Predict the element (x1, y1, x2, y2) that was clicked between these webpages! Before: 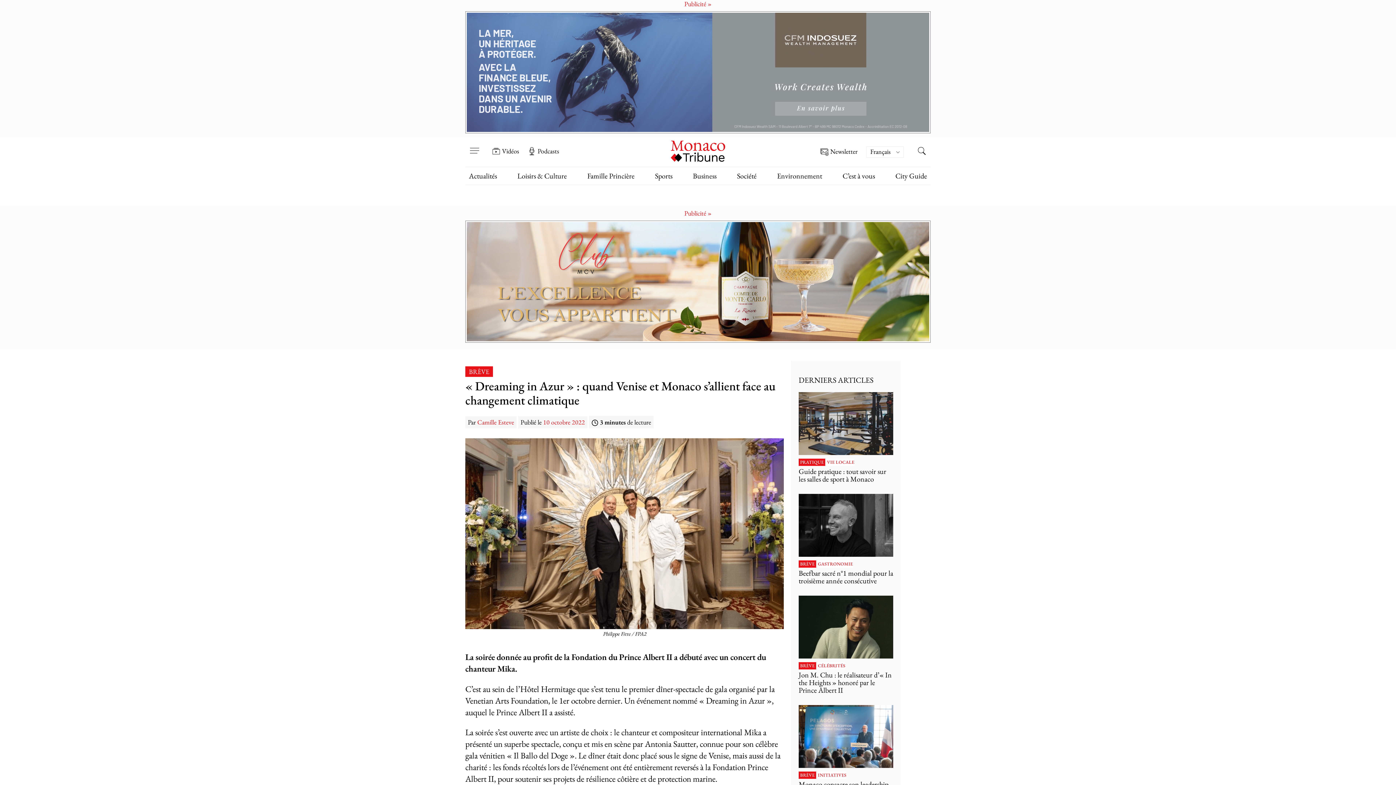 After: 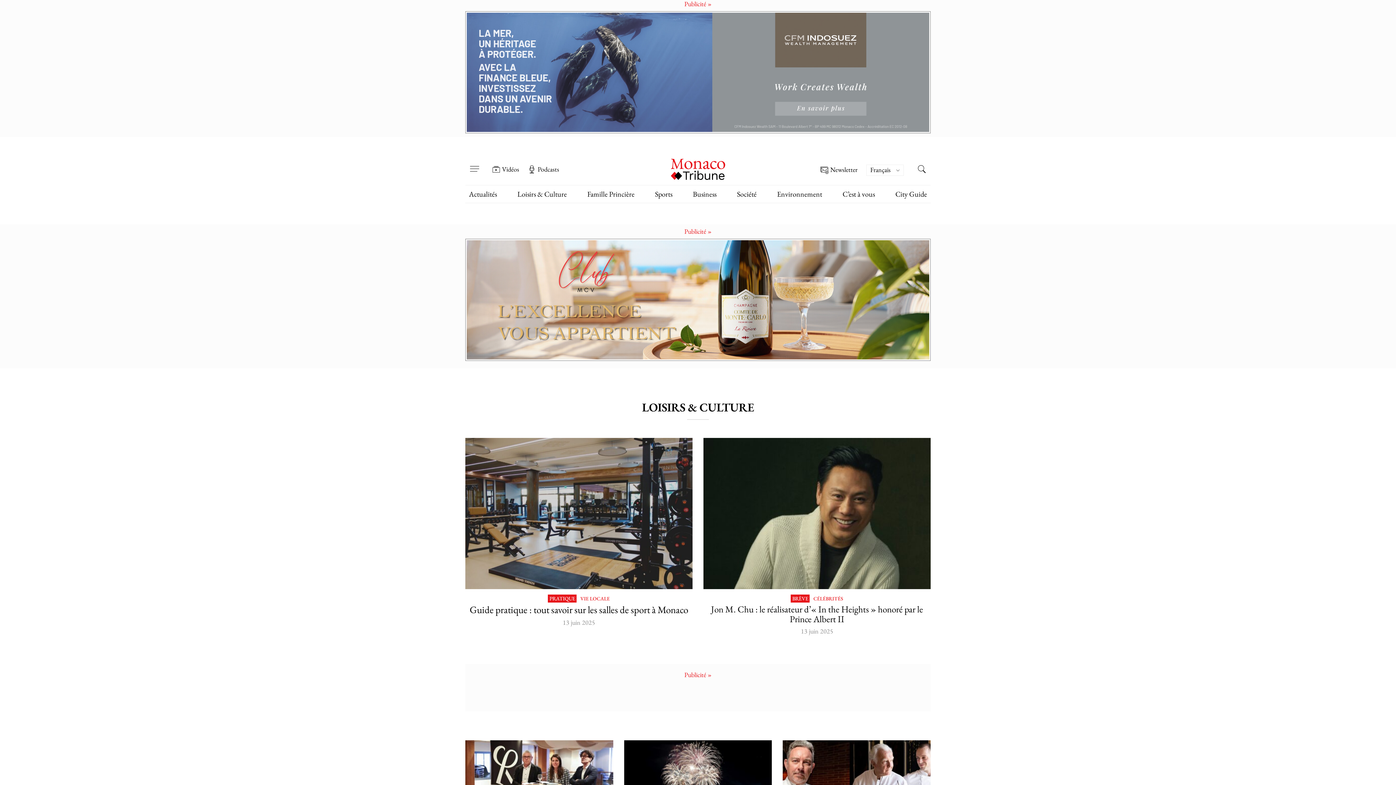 Action: label: Loisirs & Culture bbox: (517, 171, 567, 180)